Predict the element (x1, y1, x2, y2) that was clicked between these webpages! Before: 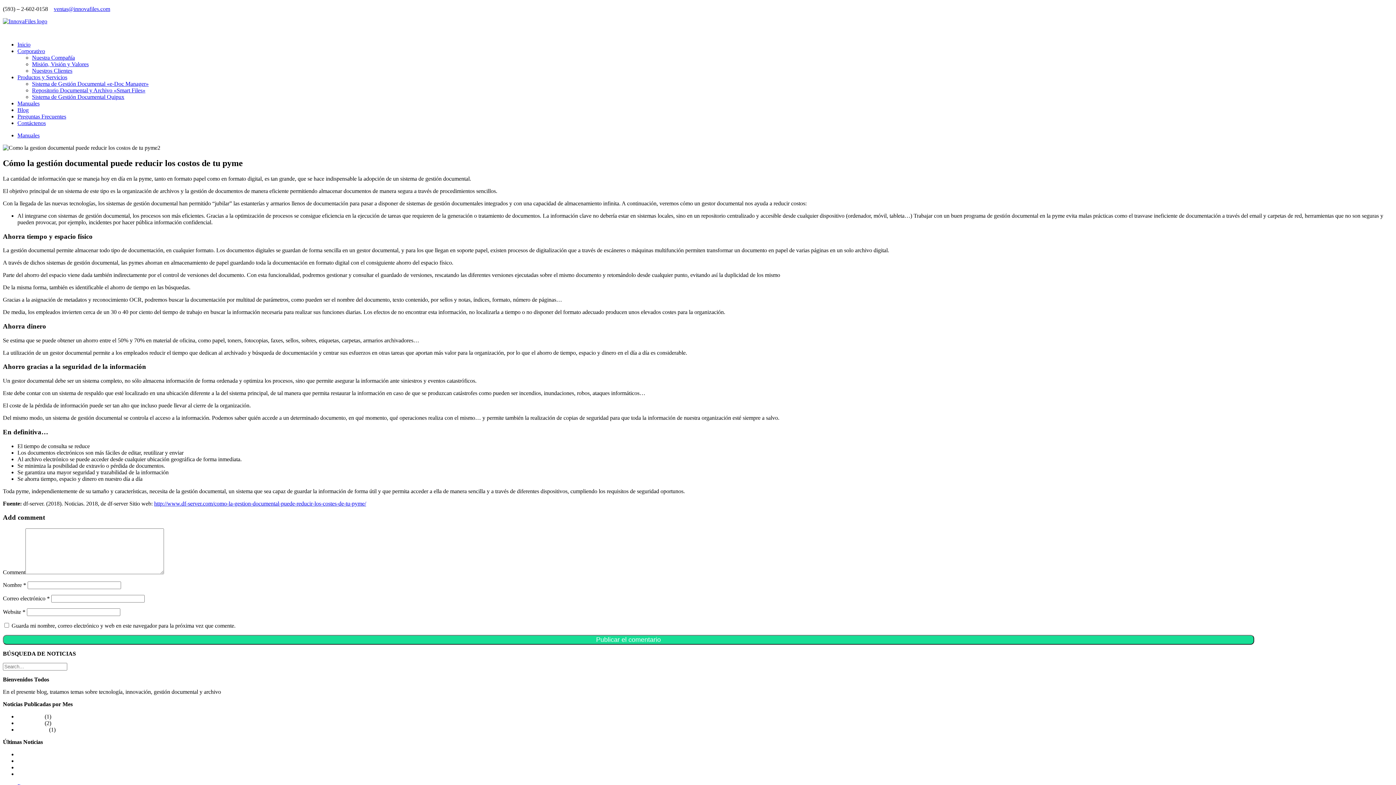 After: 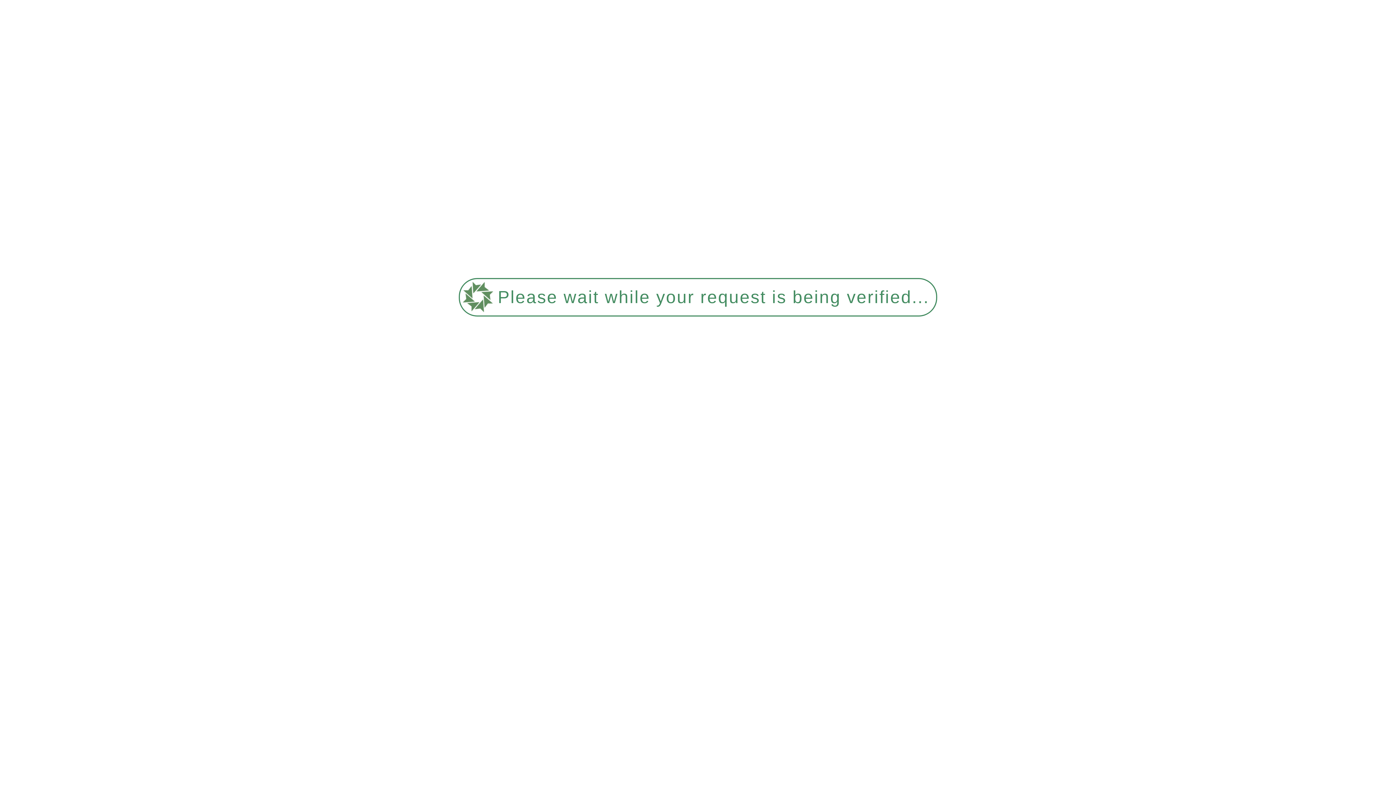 Action: bbox: (17, 751, 109, 757) label: ¿Qué es la clasificación de documentos?